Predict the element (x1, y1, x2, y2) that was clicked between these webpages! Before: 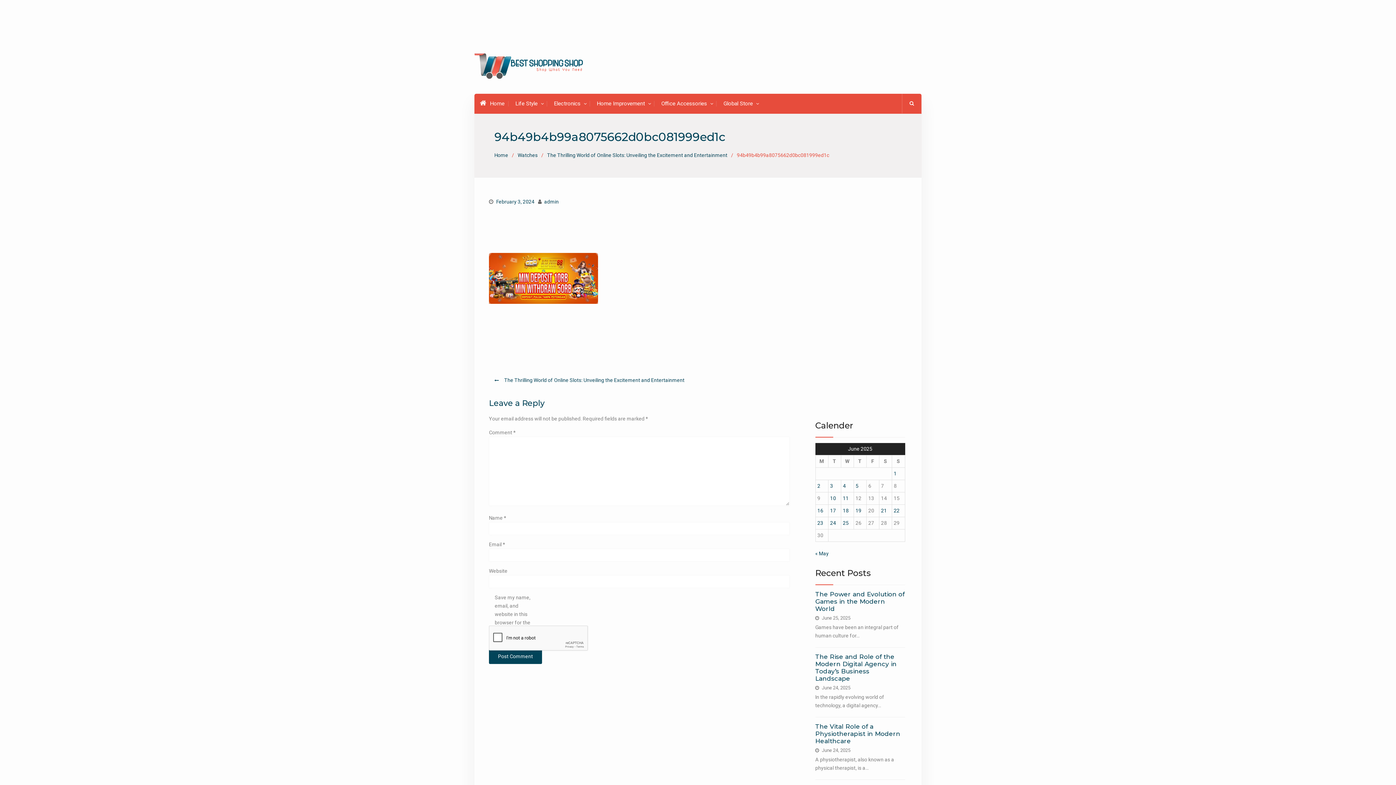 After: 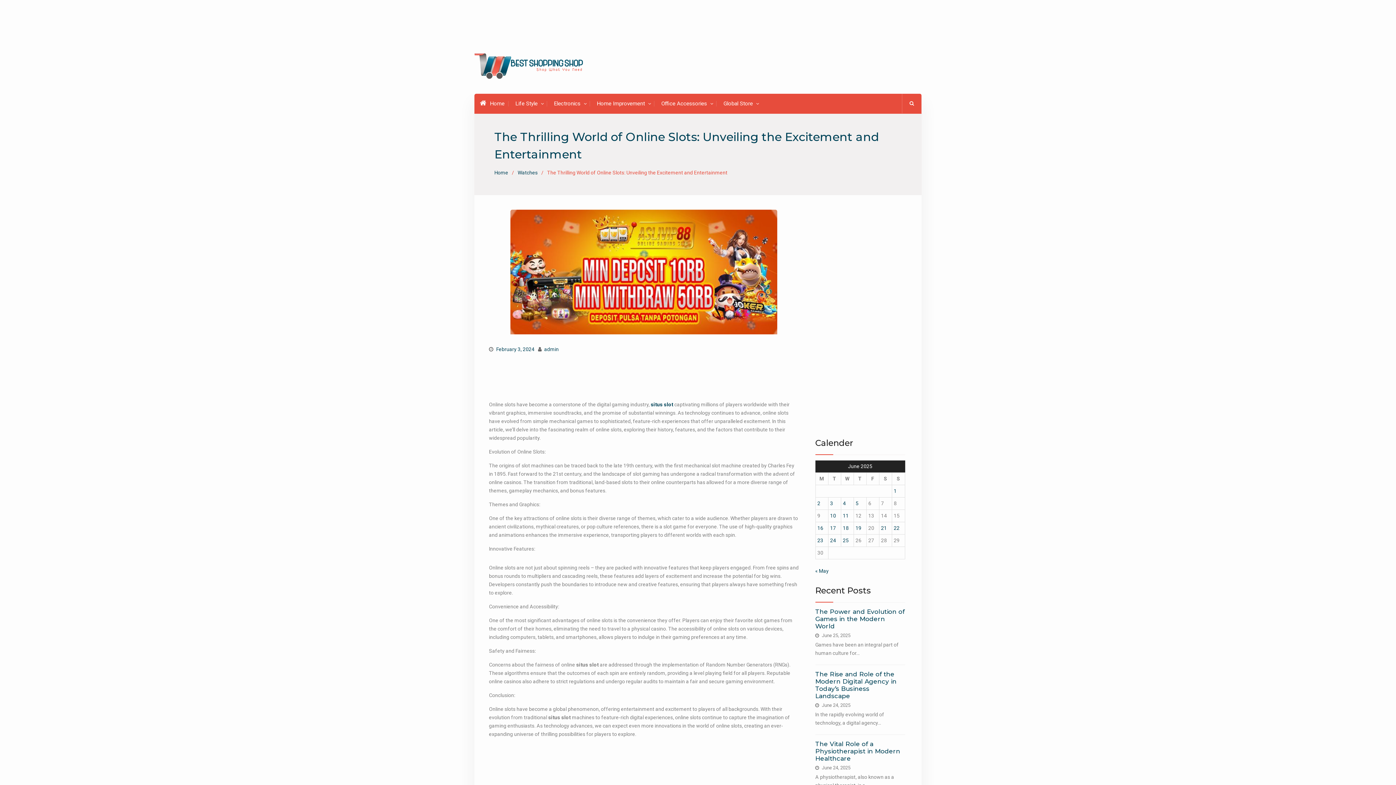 Action: label: The Thrilling World of Online Slots: Unveiling the Excitement and Entertainment bbox: (547, 152, 727, 158)